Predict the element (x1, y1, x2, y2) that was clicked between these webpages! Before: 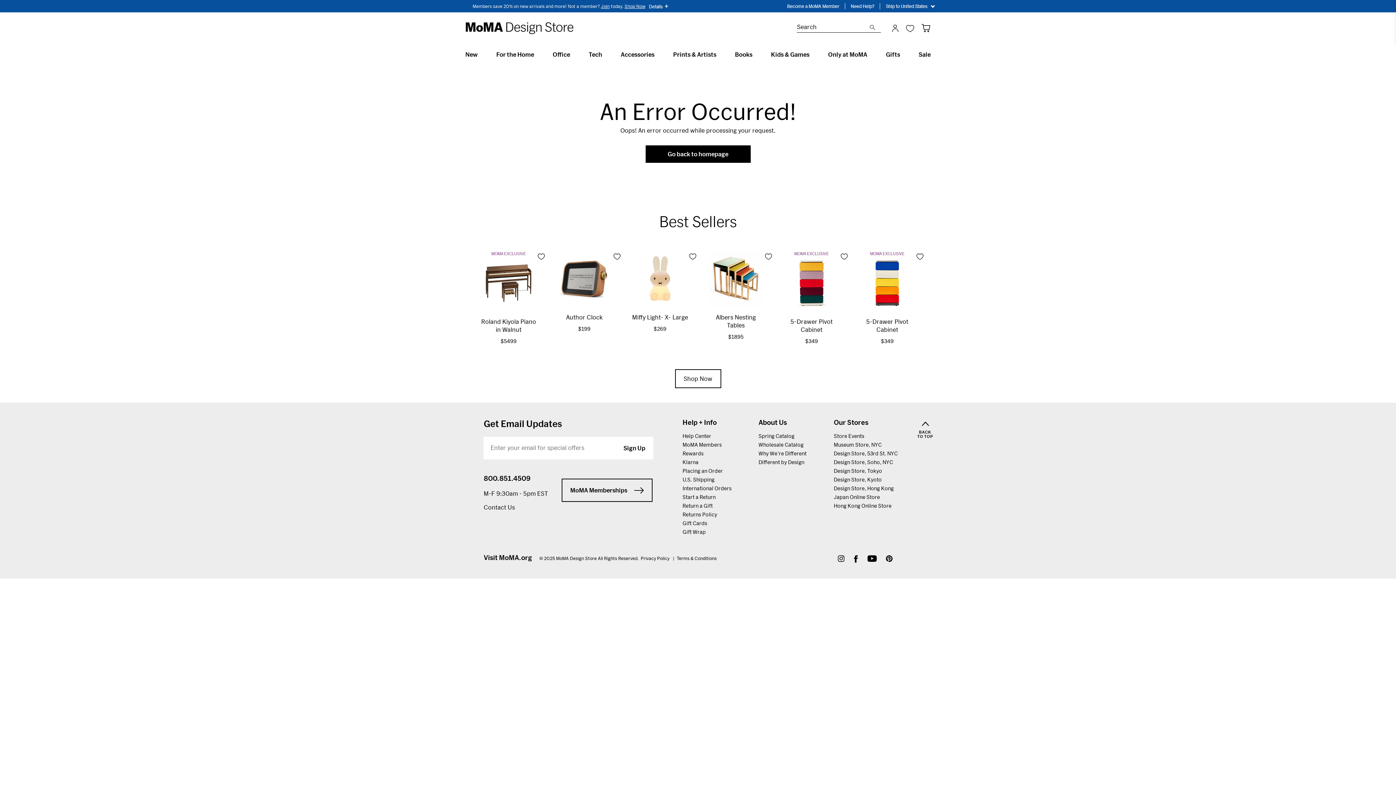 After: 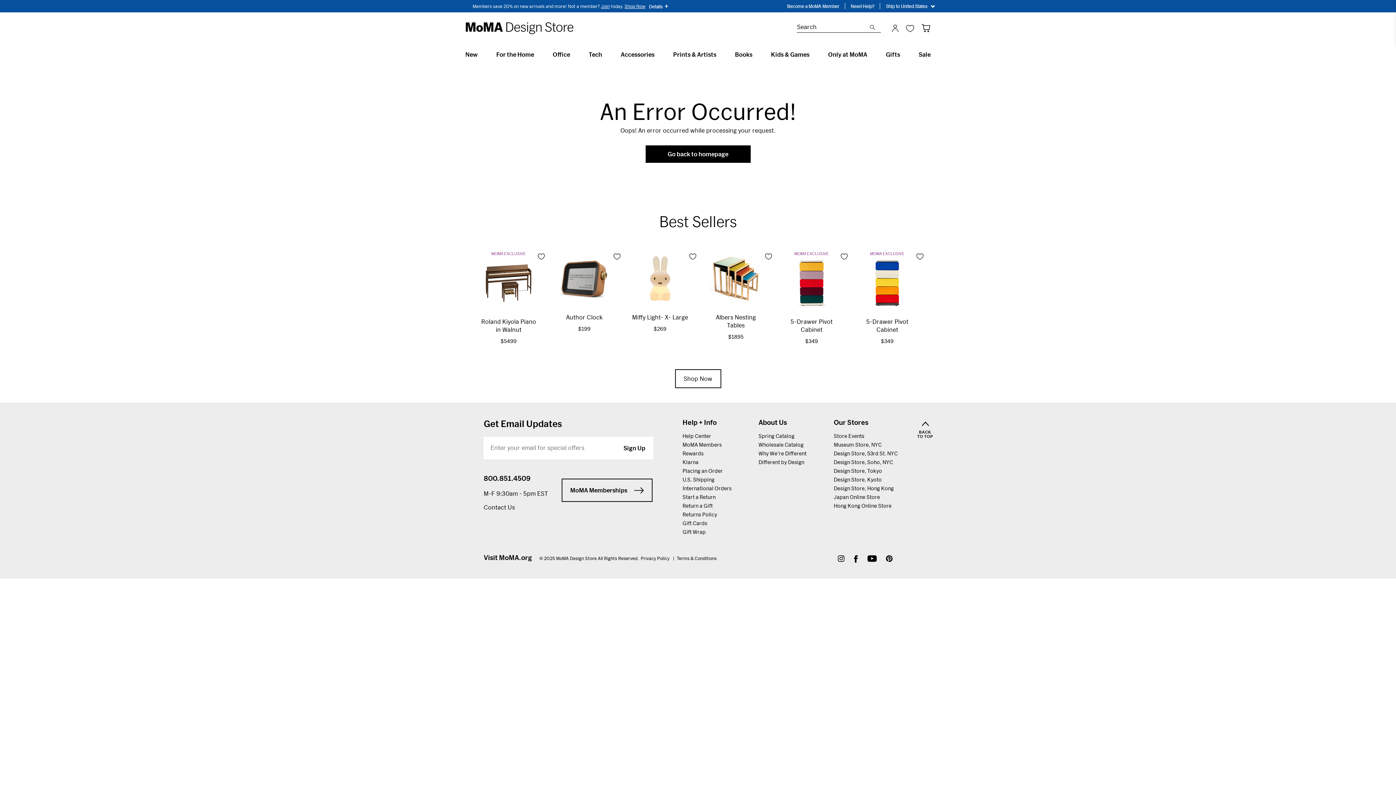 Action: label: Help + Info bbox: (682, 418, 731, 433)